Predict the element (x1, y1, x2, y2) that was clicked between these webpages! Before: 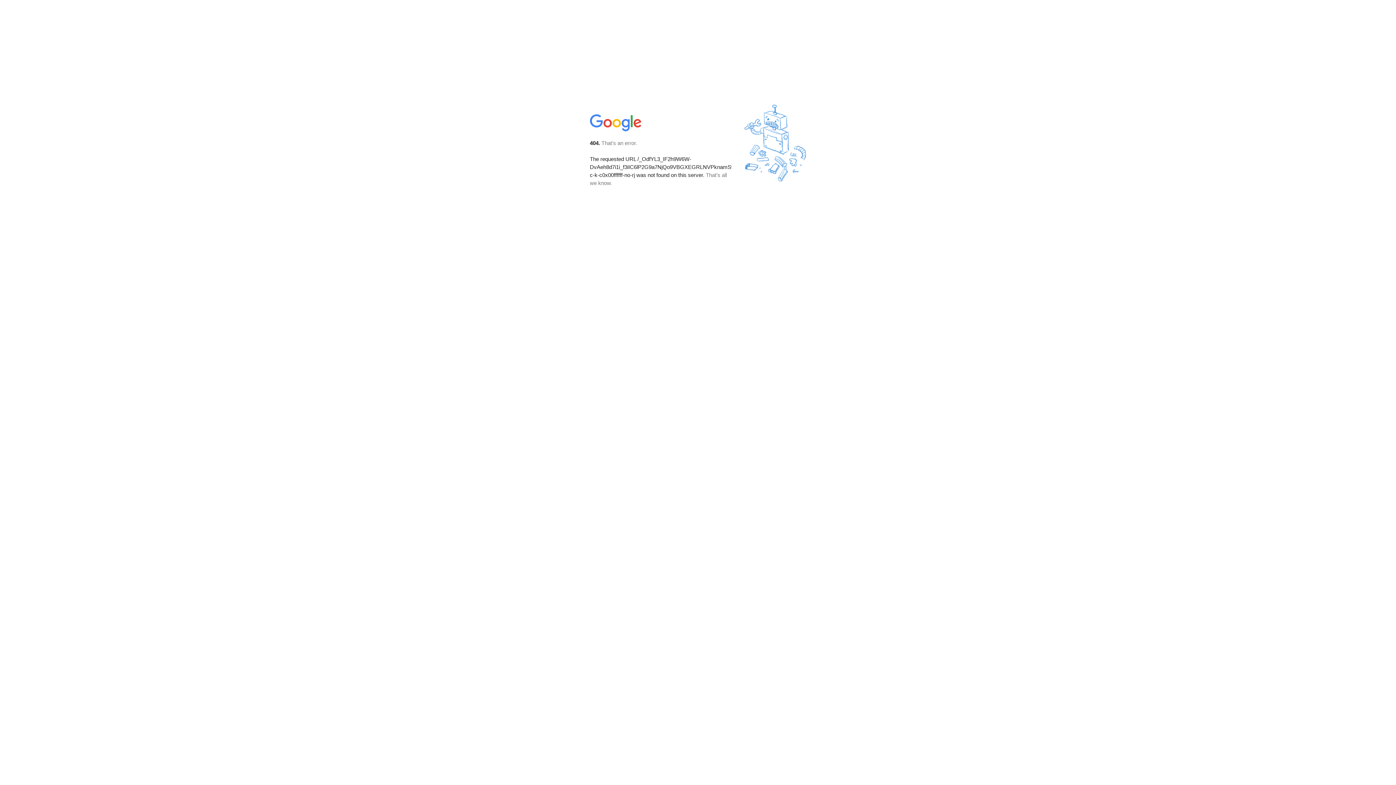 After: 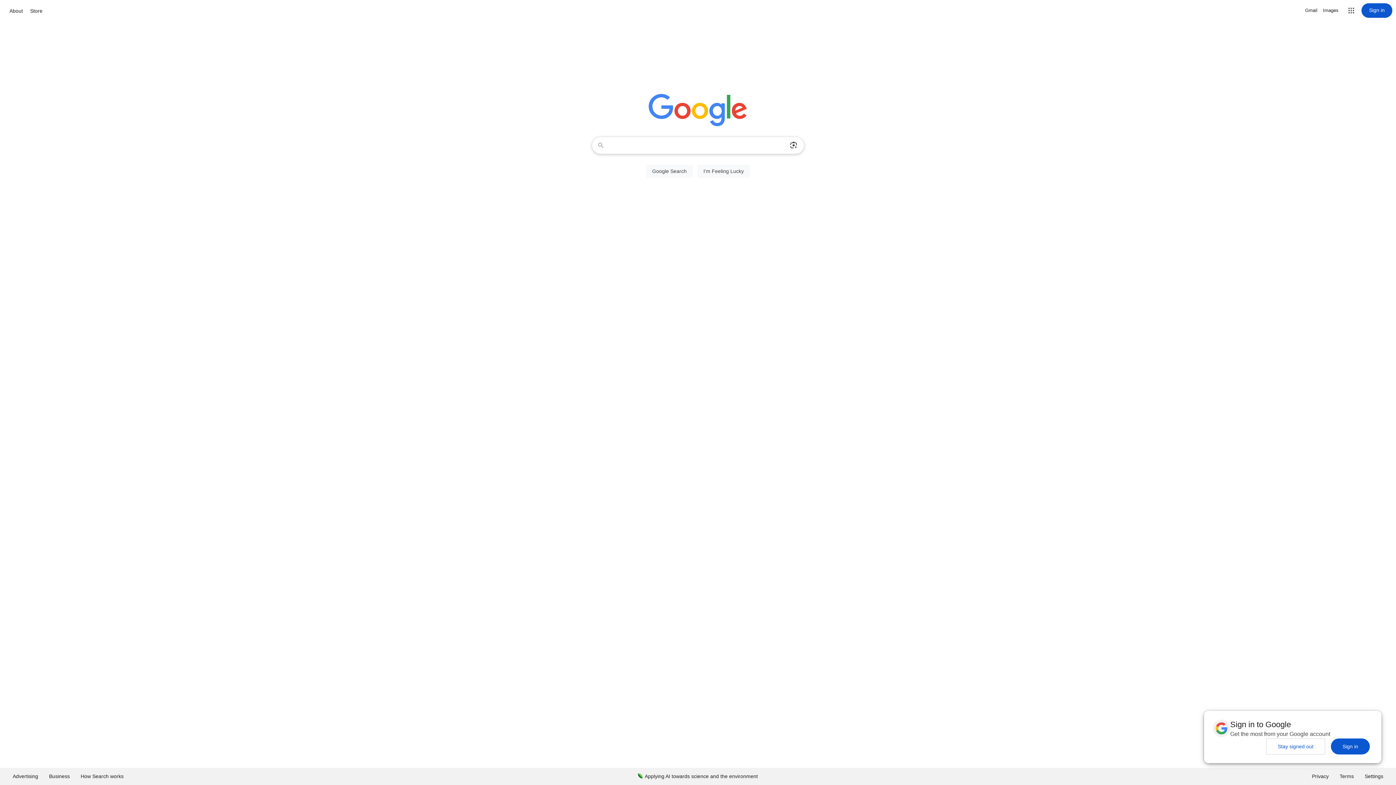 Action: bbox: (590, 127, 642, 134)